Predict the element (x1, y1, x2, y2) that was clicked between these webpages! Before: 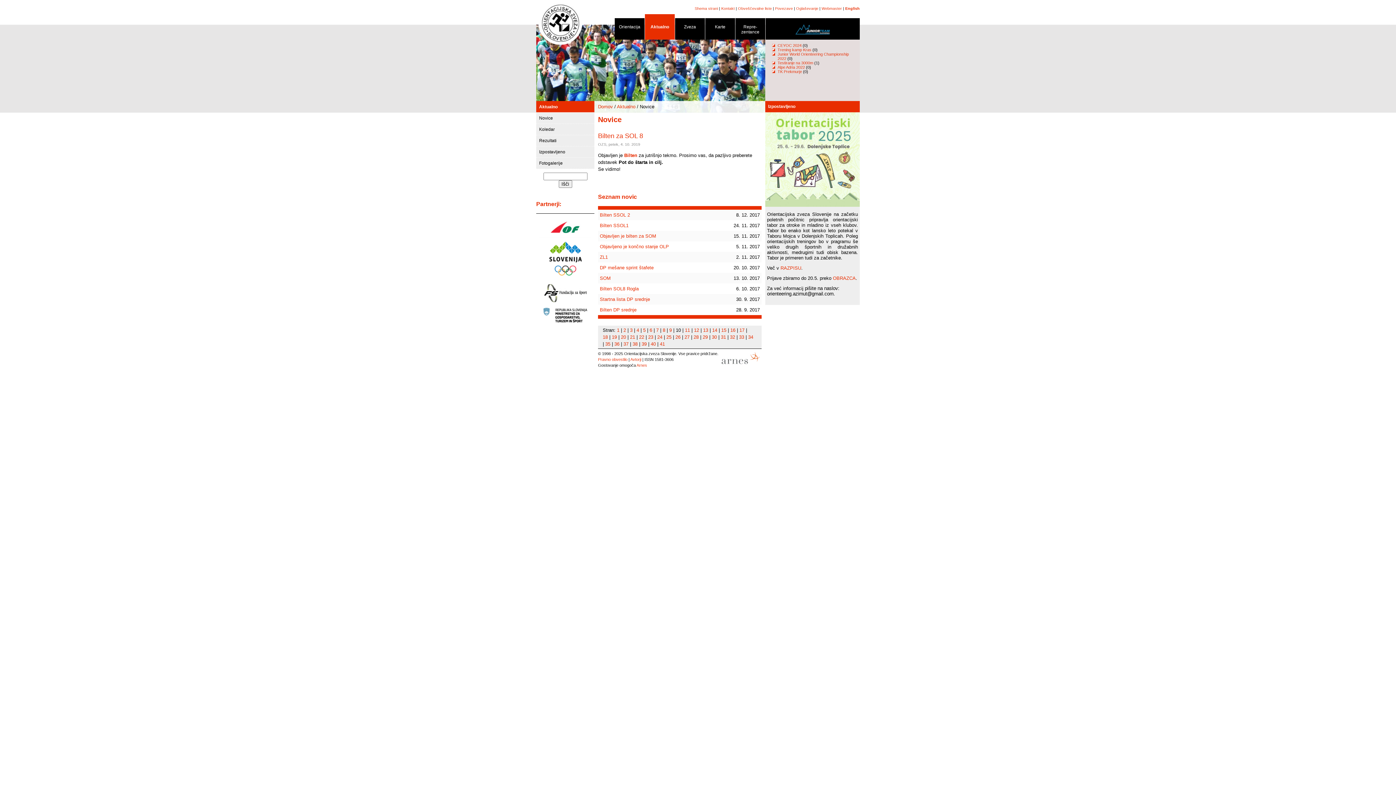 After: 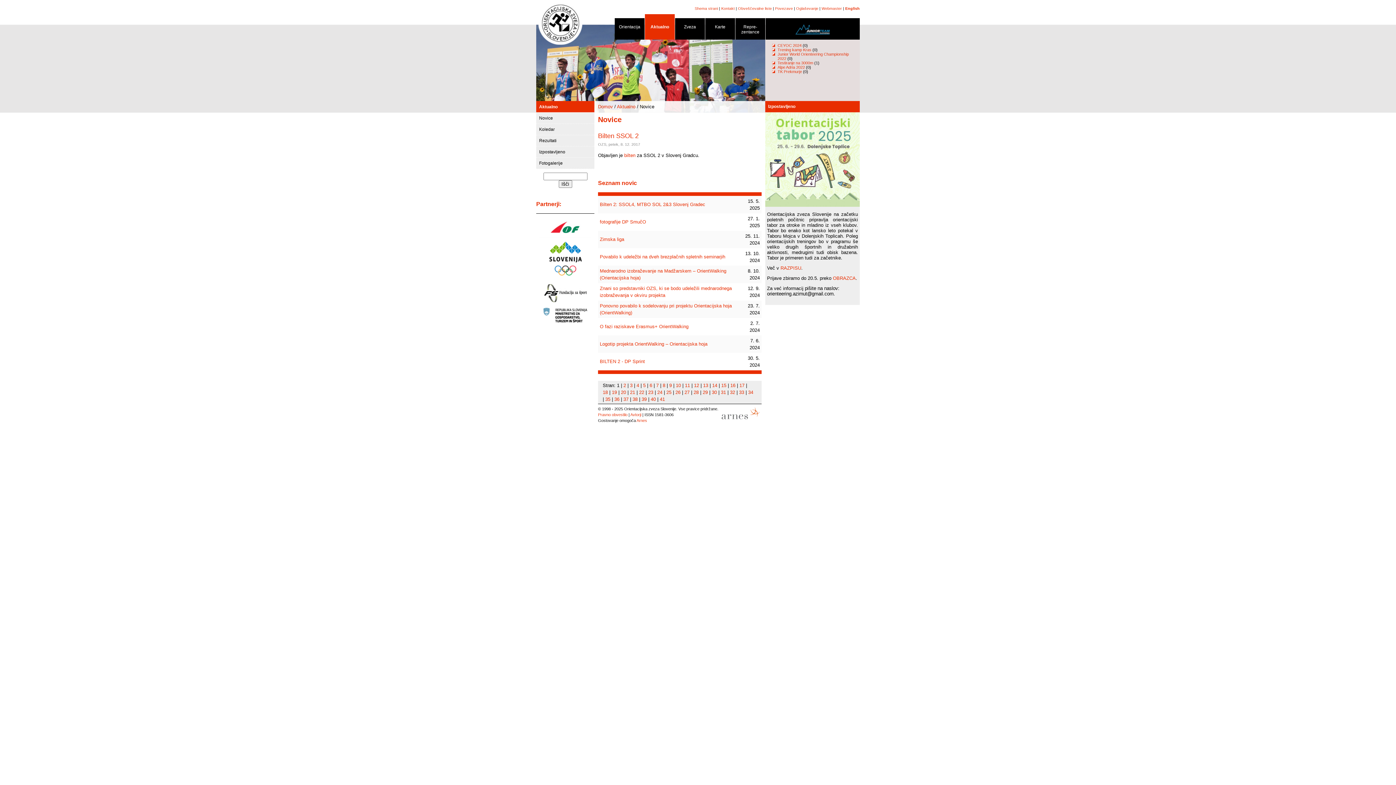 Action: label: Bilten SSOL 2 bbox: (600, 212, 630, 217)